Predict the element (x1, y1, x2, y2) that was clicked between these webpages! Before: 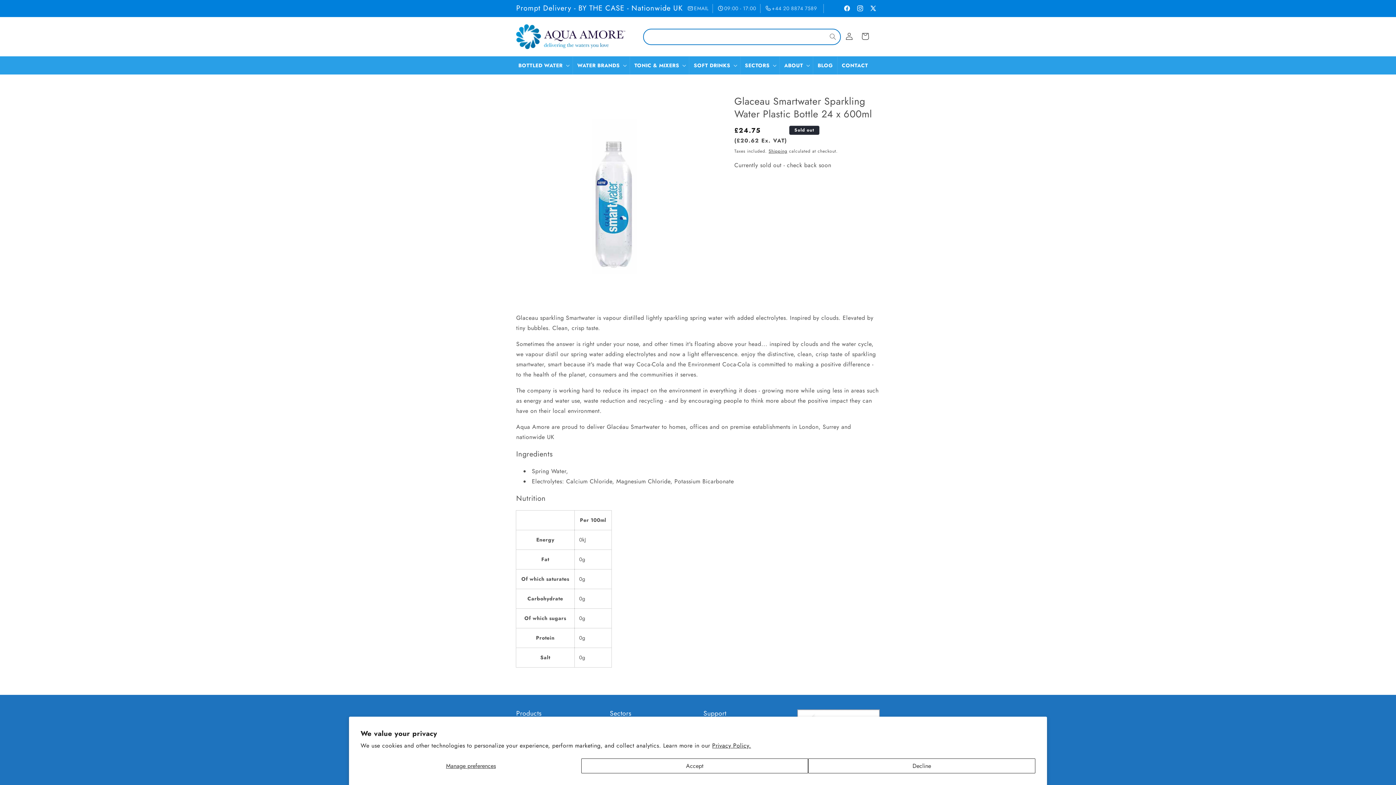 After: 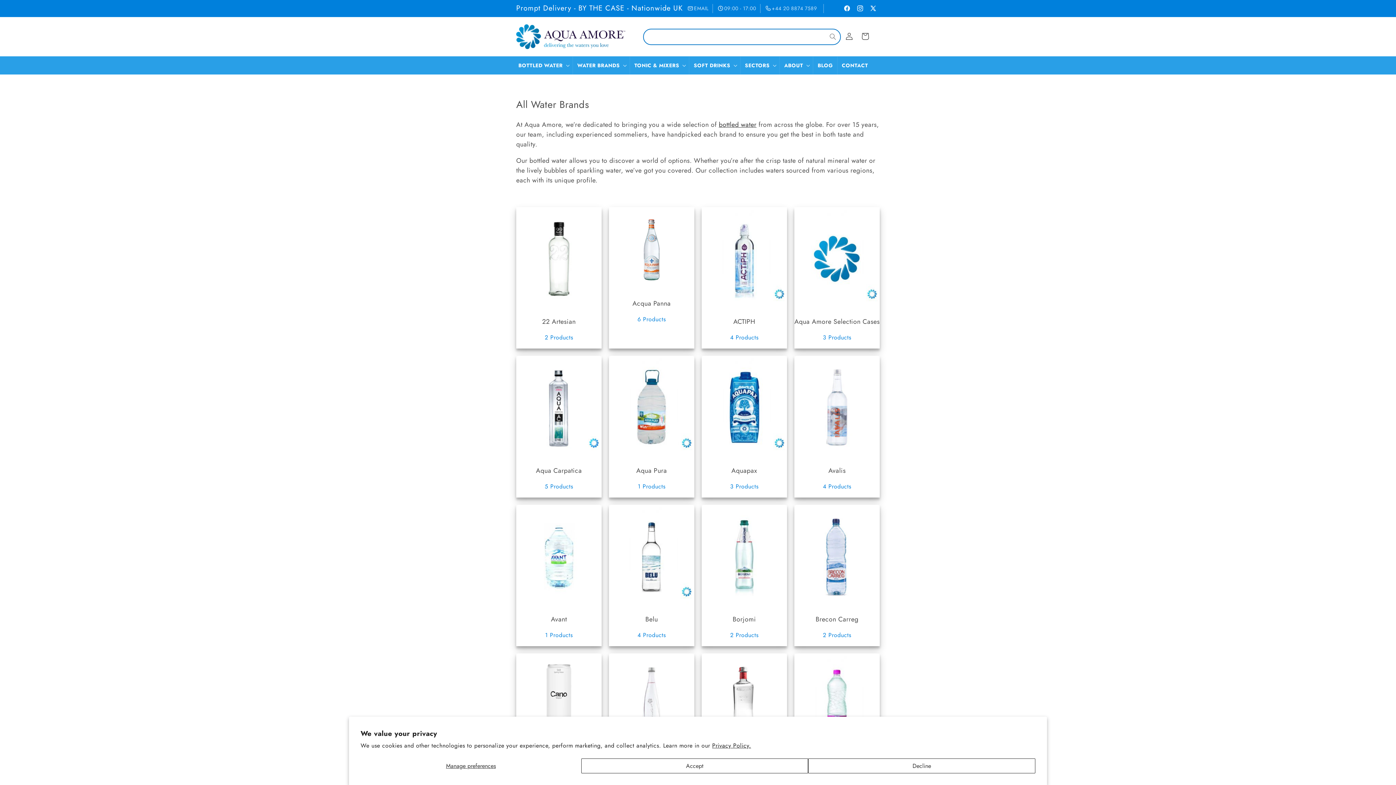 Action: label: WATER BRANDS bbox: (573, 56, 629, 74)